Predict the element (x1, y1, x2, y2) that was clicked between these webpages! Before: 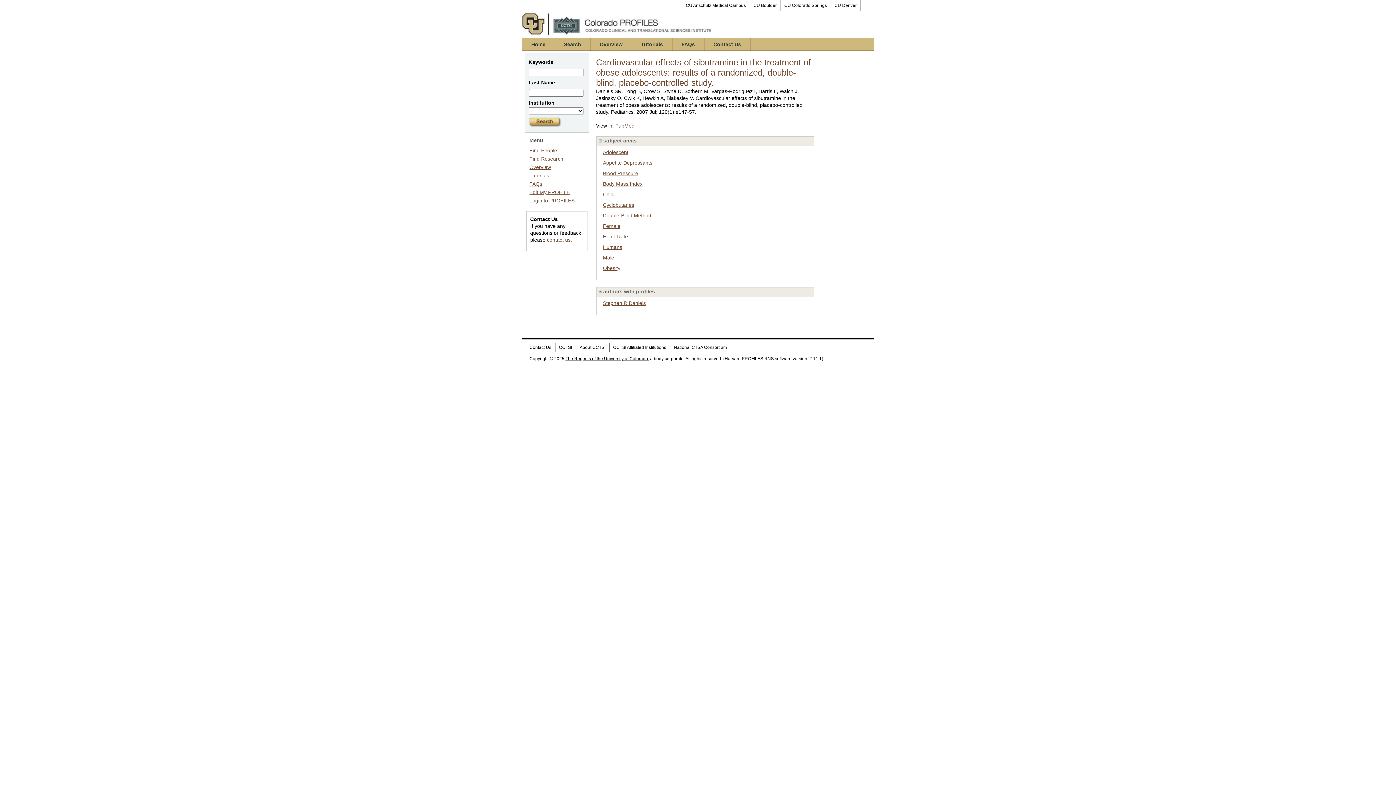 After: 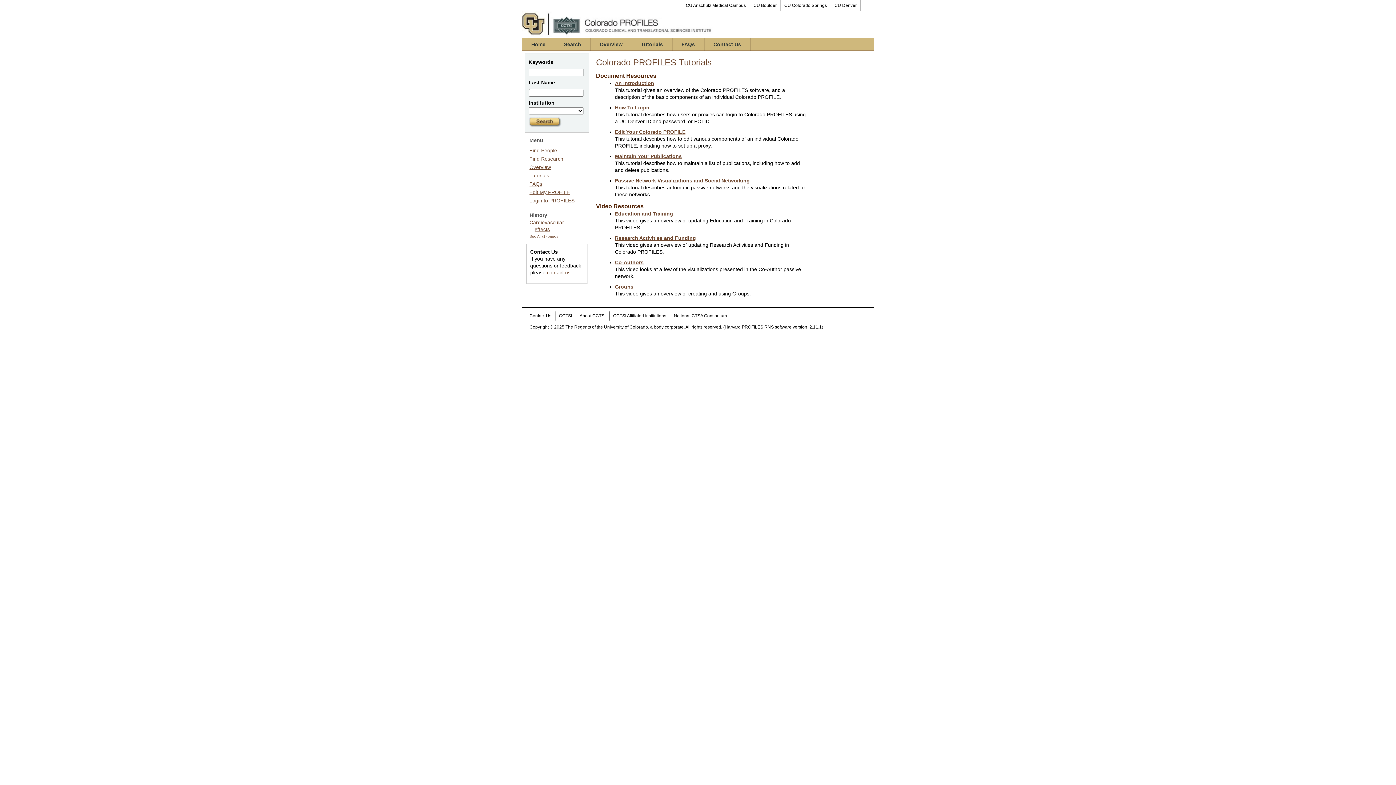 Action: label: Tutorials bbox: (529, 172, 549, 178)